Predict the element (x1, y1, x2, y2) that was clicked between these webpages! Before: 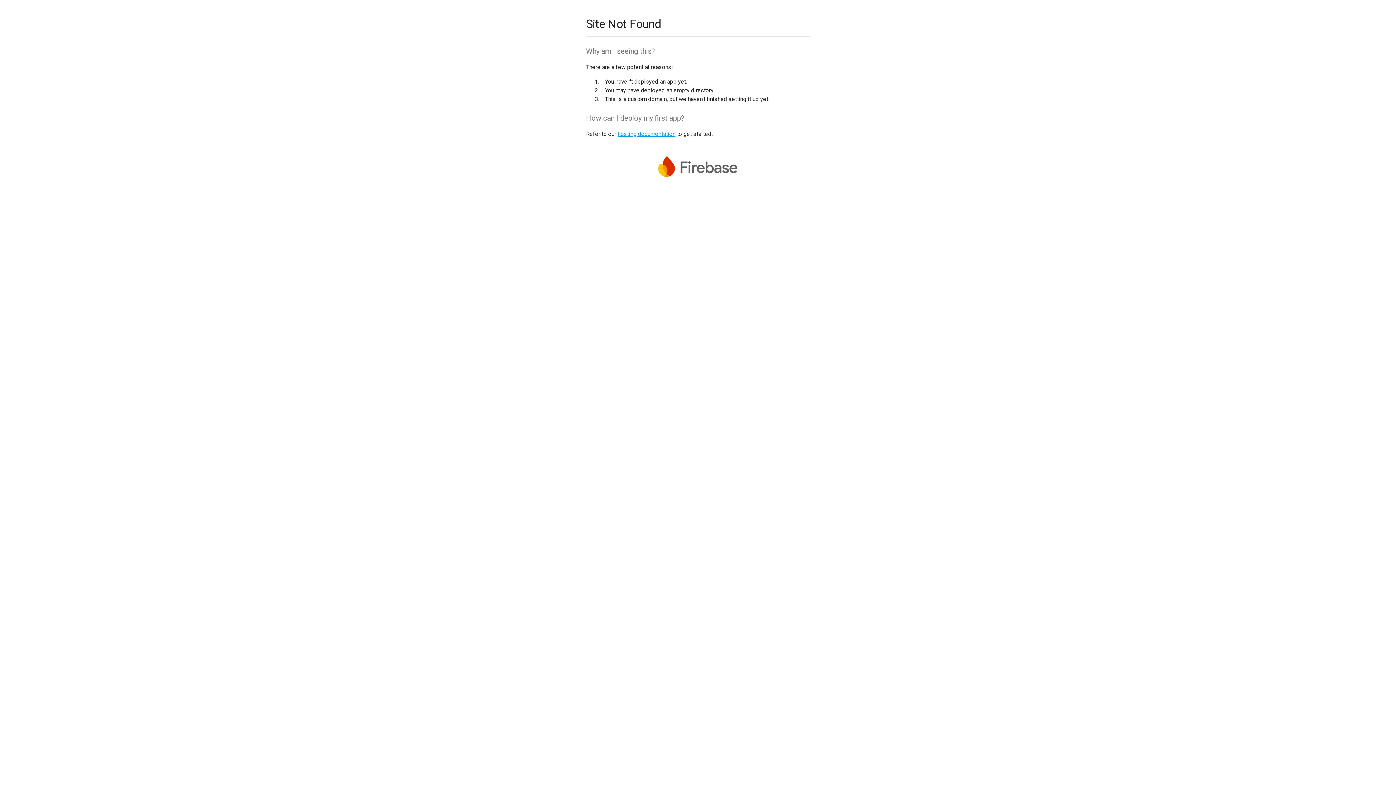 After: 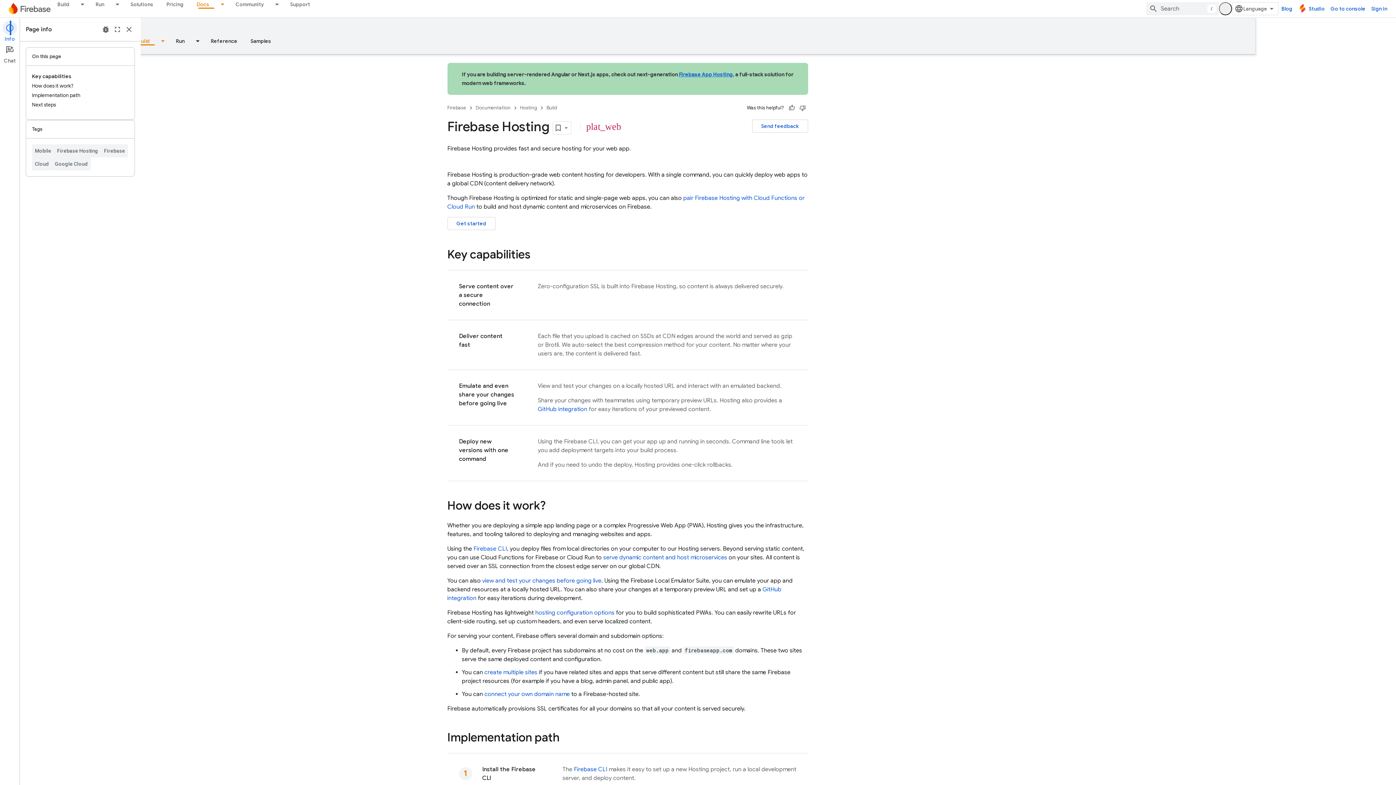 Action: bbox: (617, 130, 675, 137) label: hosting documentation